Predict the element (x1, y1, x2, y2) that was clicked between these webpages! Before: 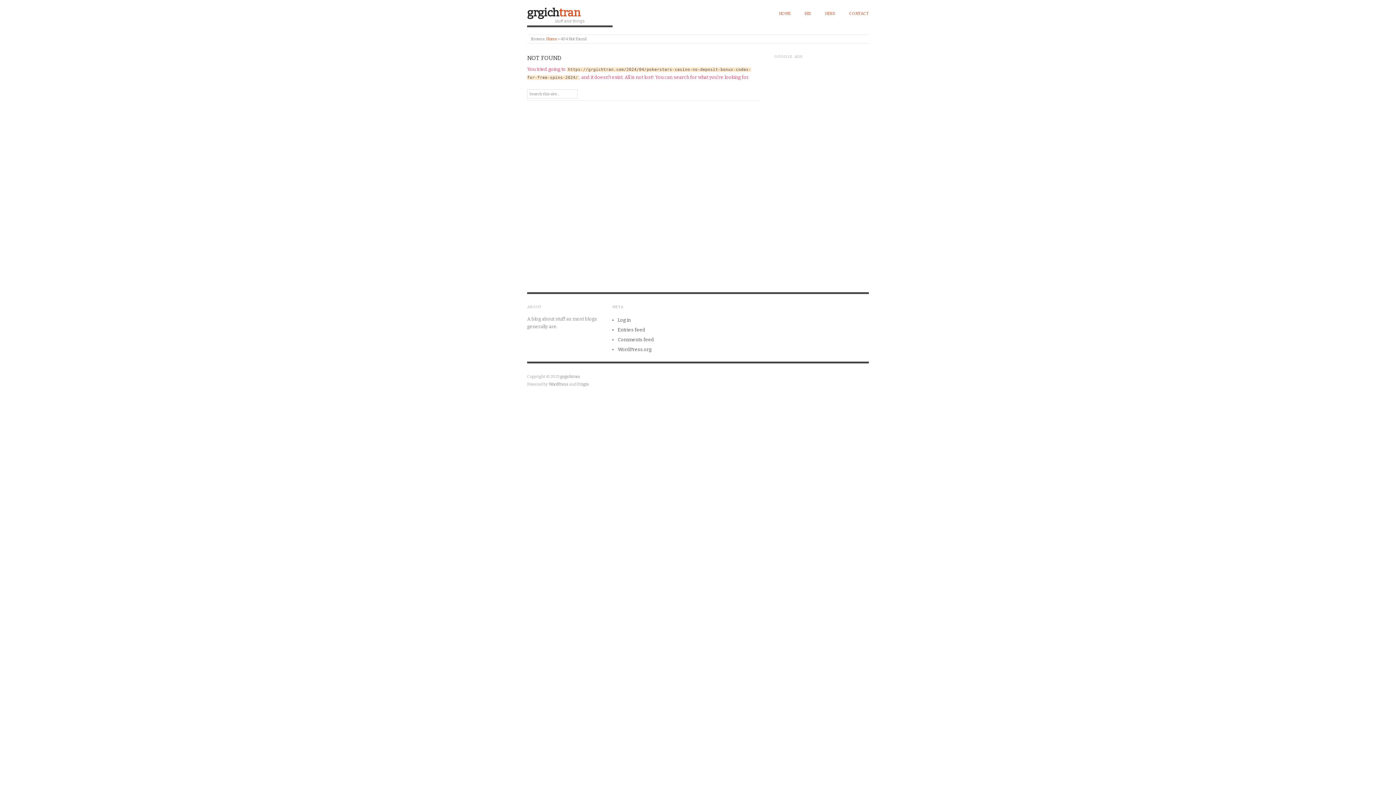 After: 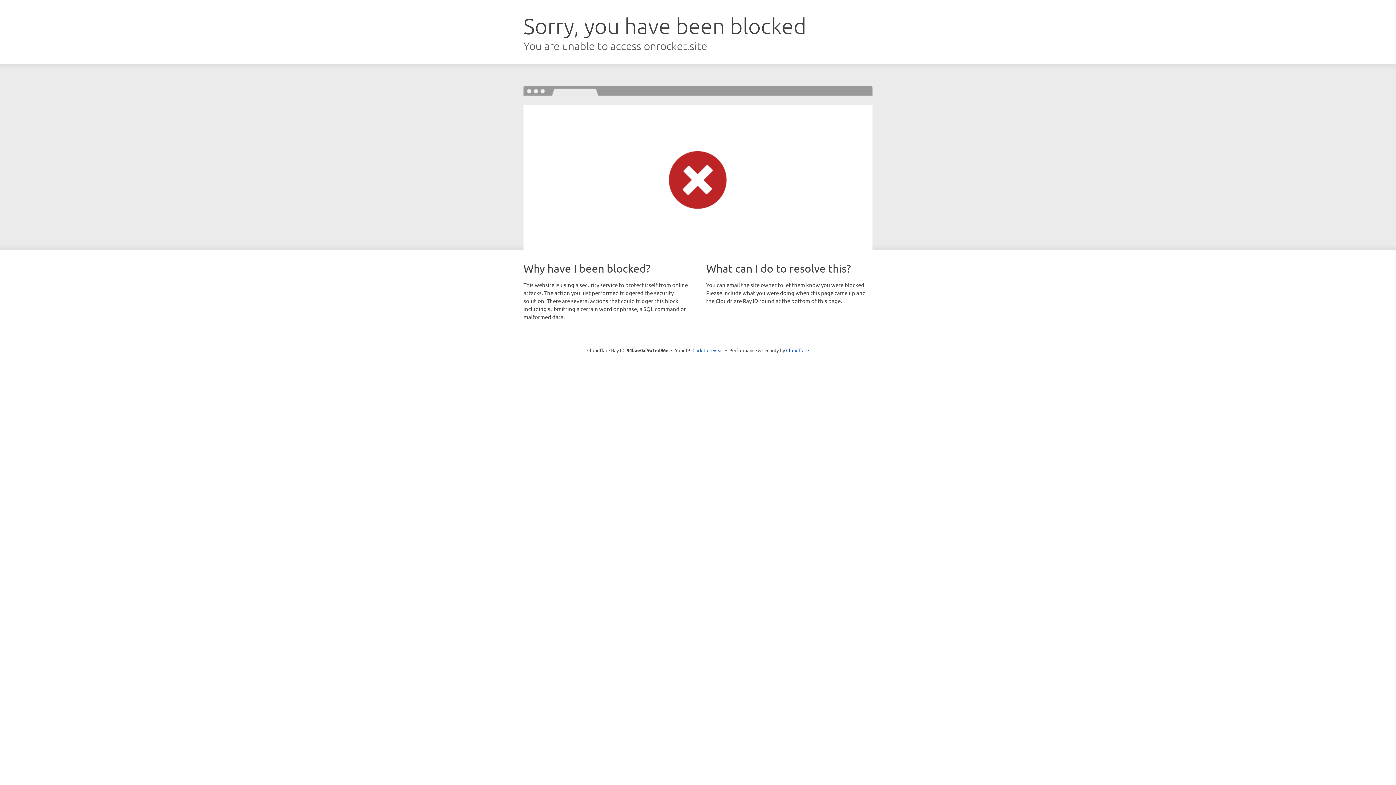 Action: bbox: (577, 382, 589, 386) label: Origin